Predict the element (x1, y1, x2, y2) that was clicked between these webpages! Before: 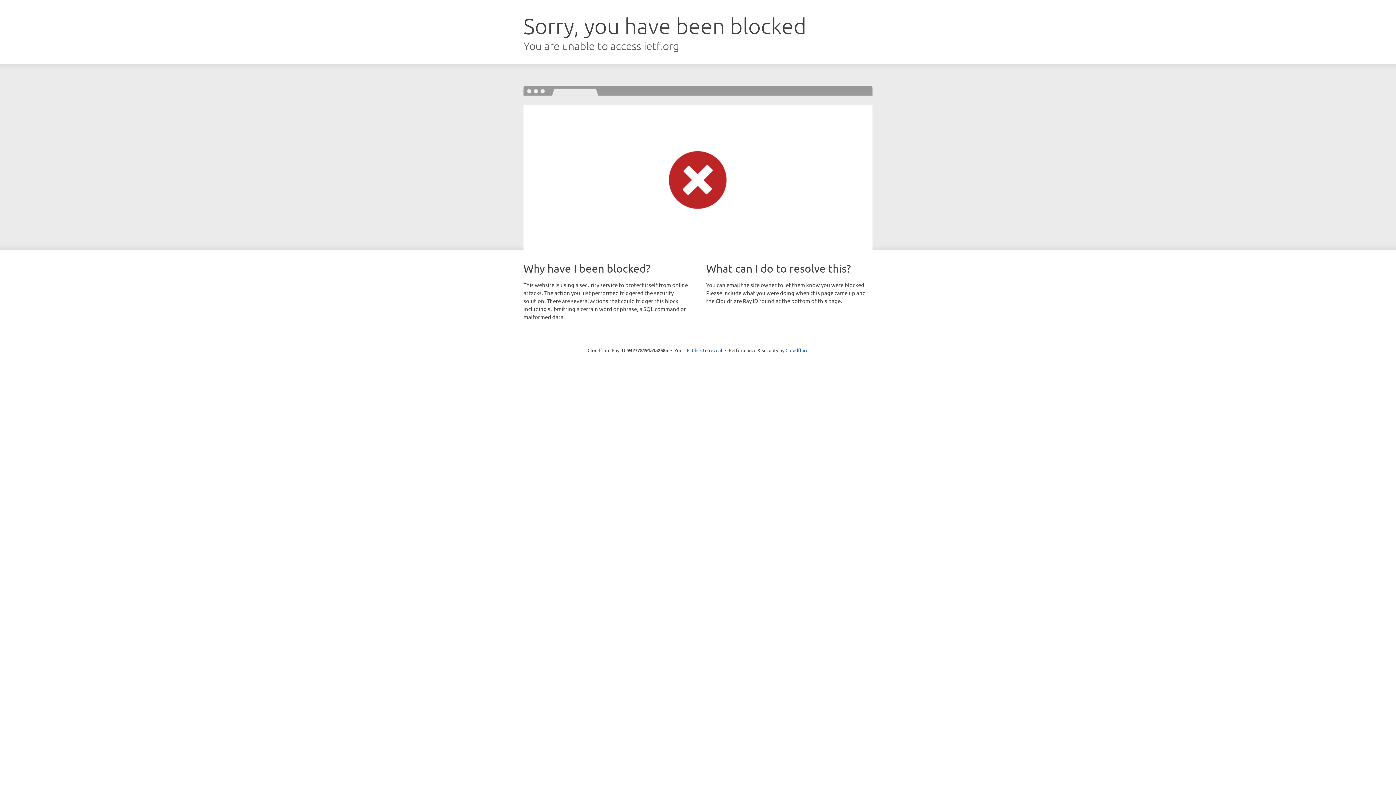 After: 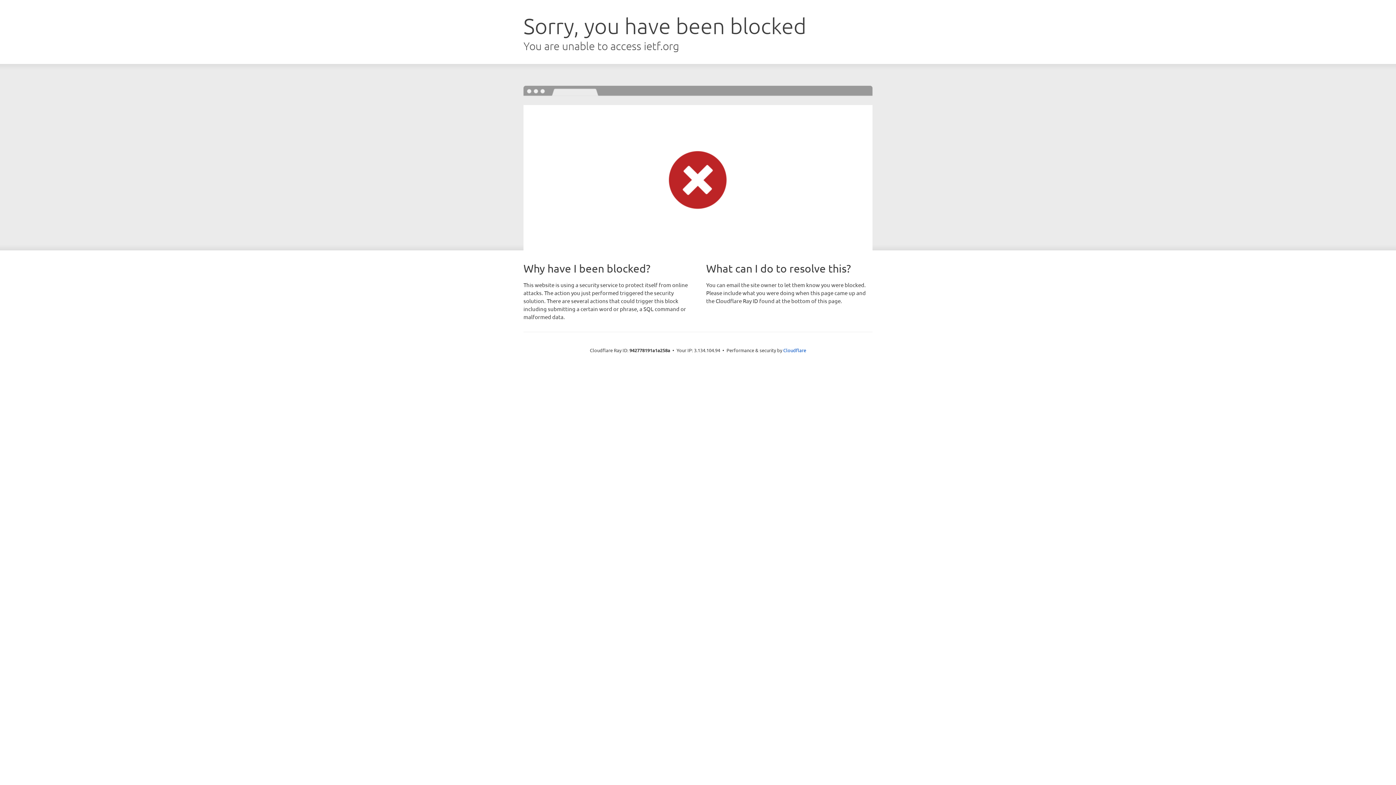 Action: label: Click to reveal bbox: (692, 346, 722, 353)